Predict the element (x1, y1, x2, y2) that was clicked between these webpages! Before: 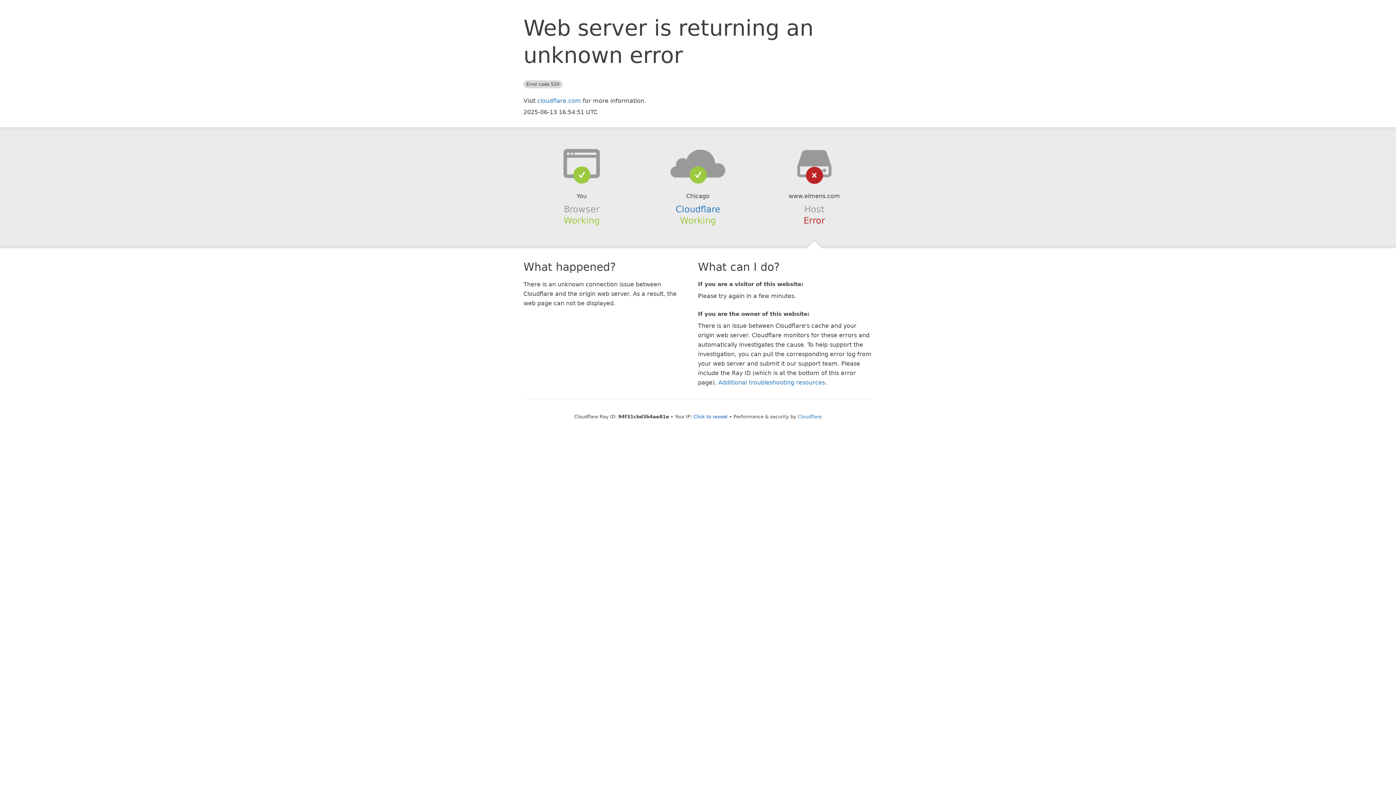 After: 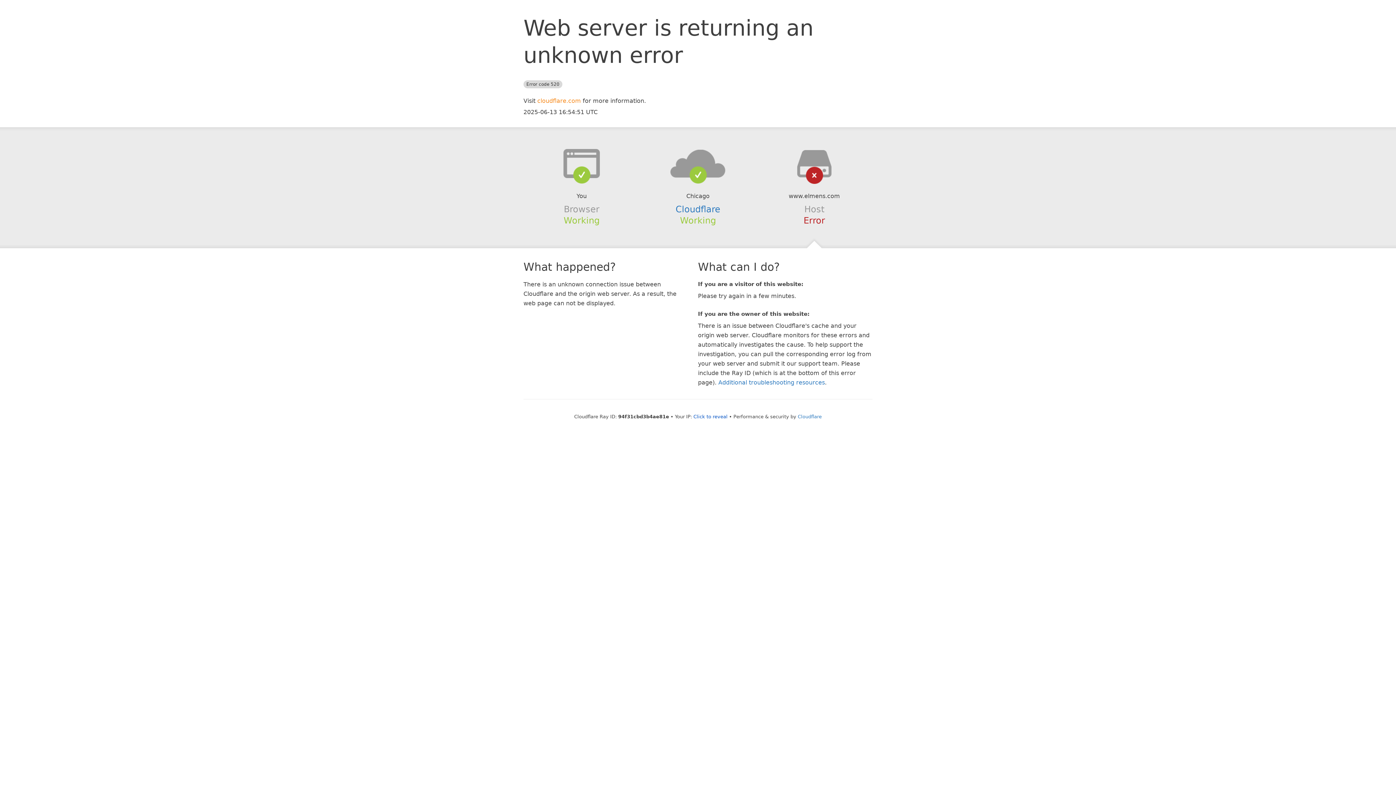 Action: label: cloudflare.com bbox: (537, 97, 581, 104)